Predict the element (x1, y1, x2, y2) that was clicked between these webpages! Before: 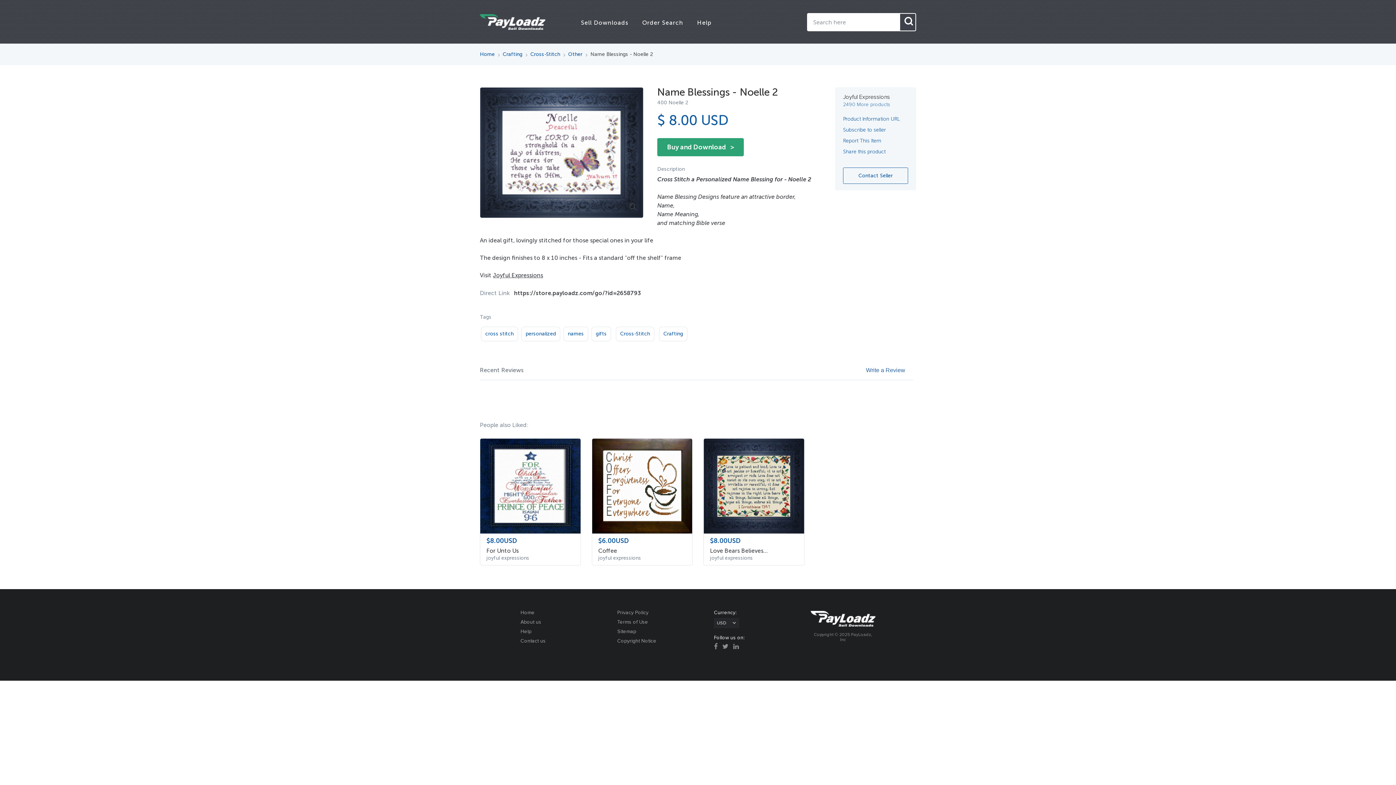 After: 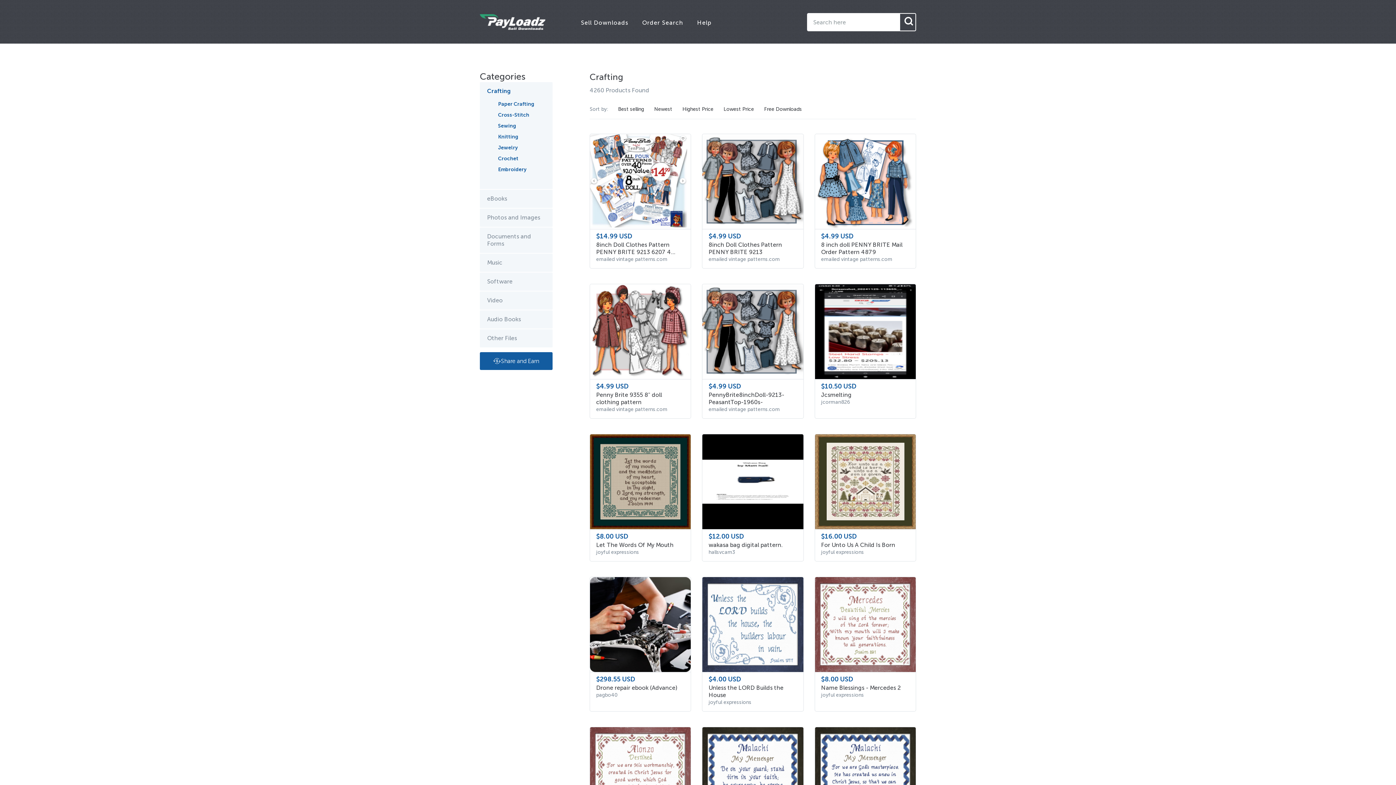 Action: bbox: (659, 326, 687, 341) label: Crafting